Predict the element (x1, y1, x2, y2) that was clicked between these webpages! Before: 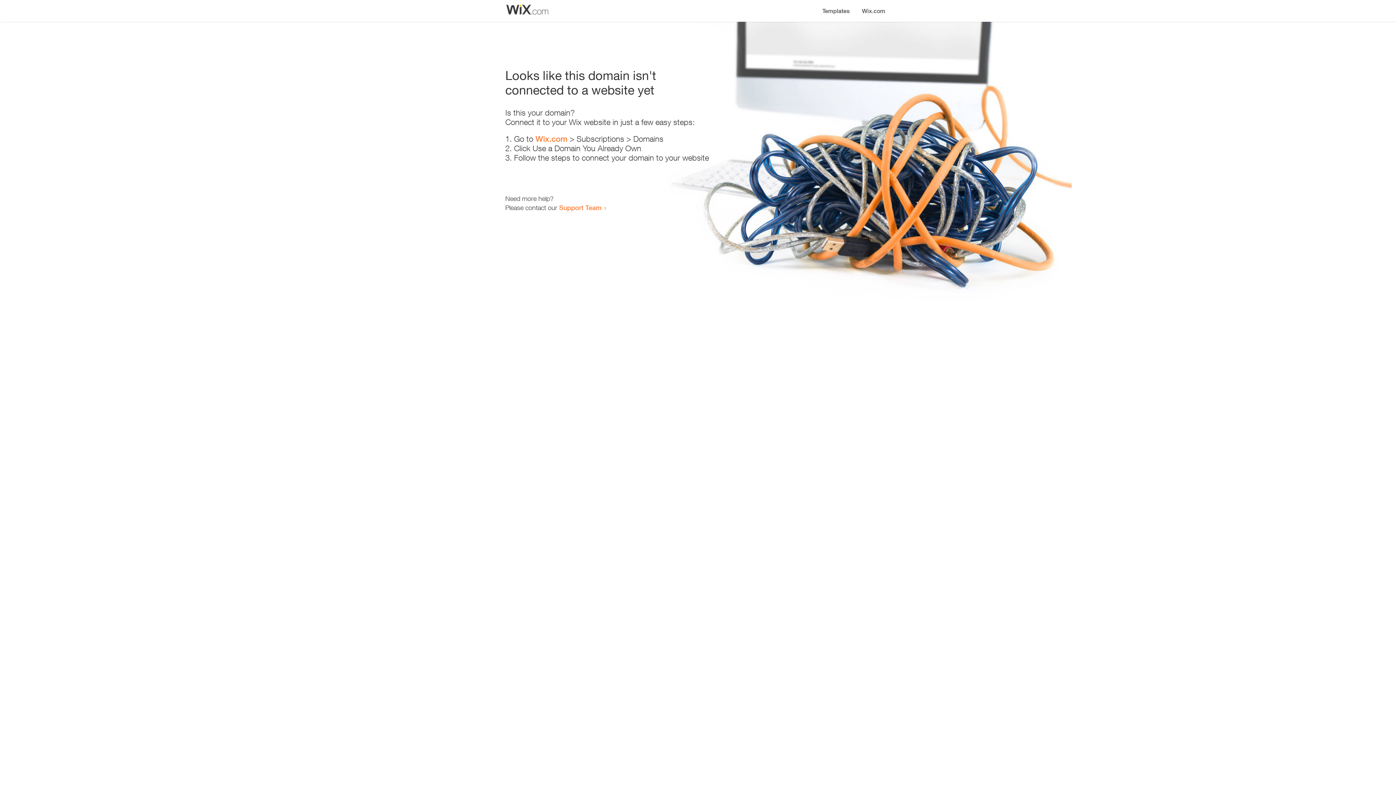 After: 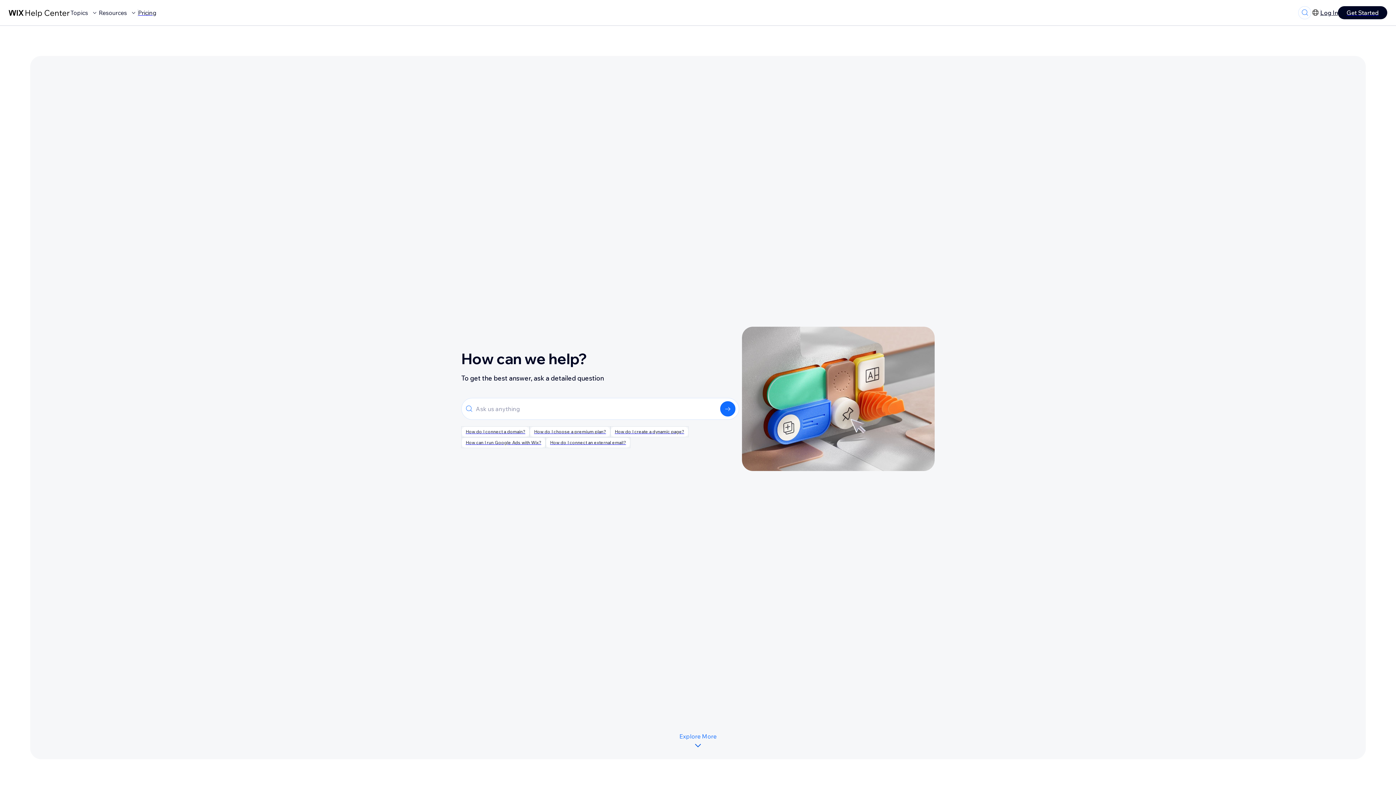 Action: bbox: (559, 203, 601, 211) label: Support Team